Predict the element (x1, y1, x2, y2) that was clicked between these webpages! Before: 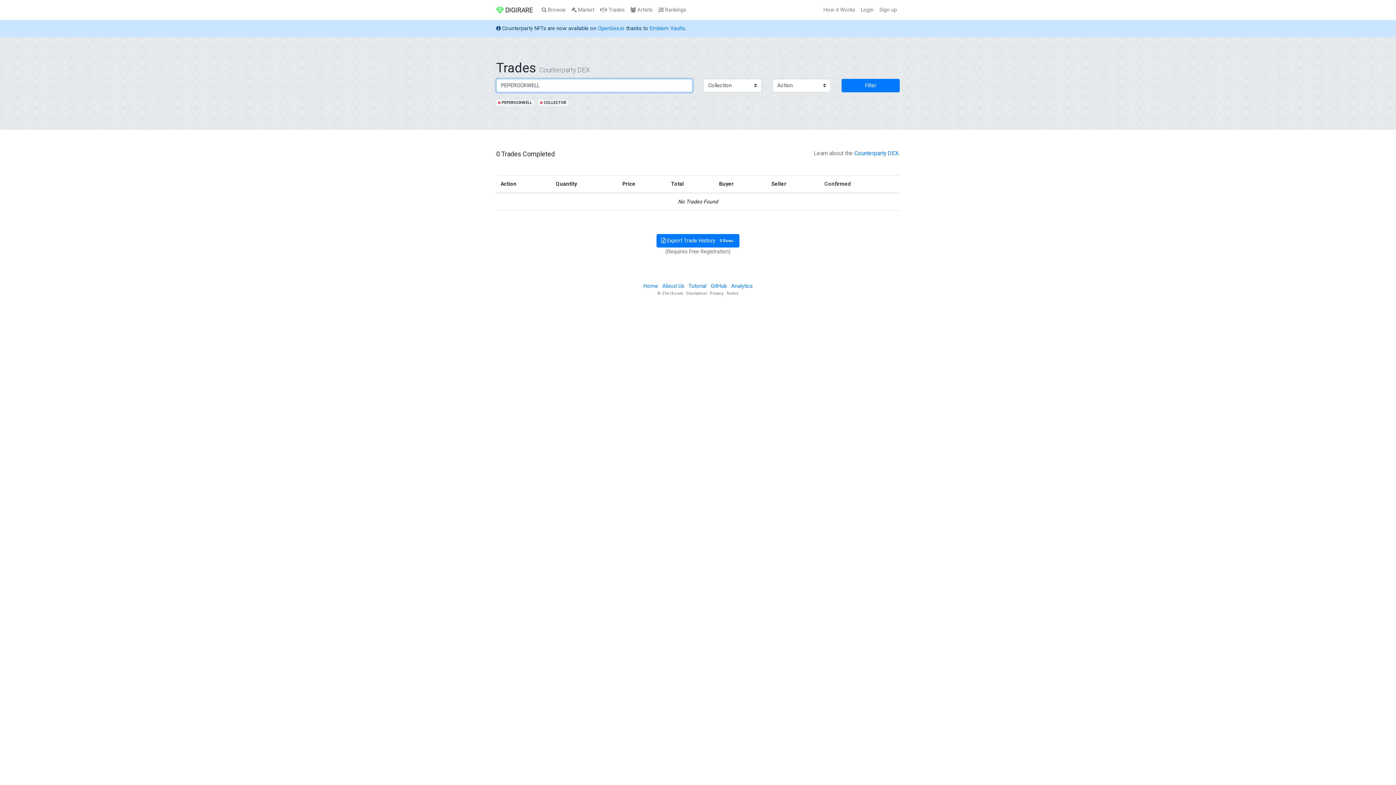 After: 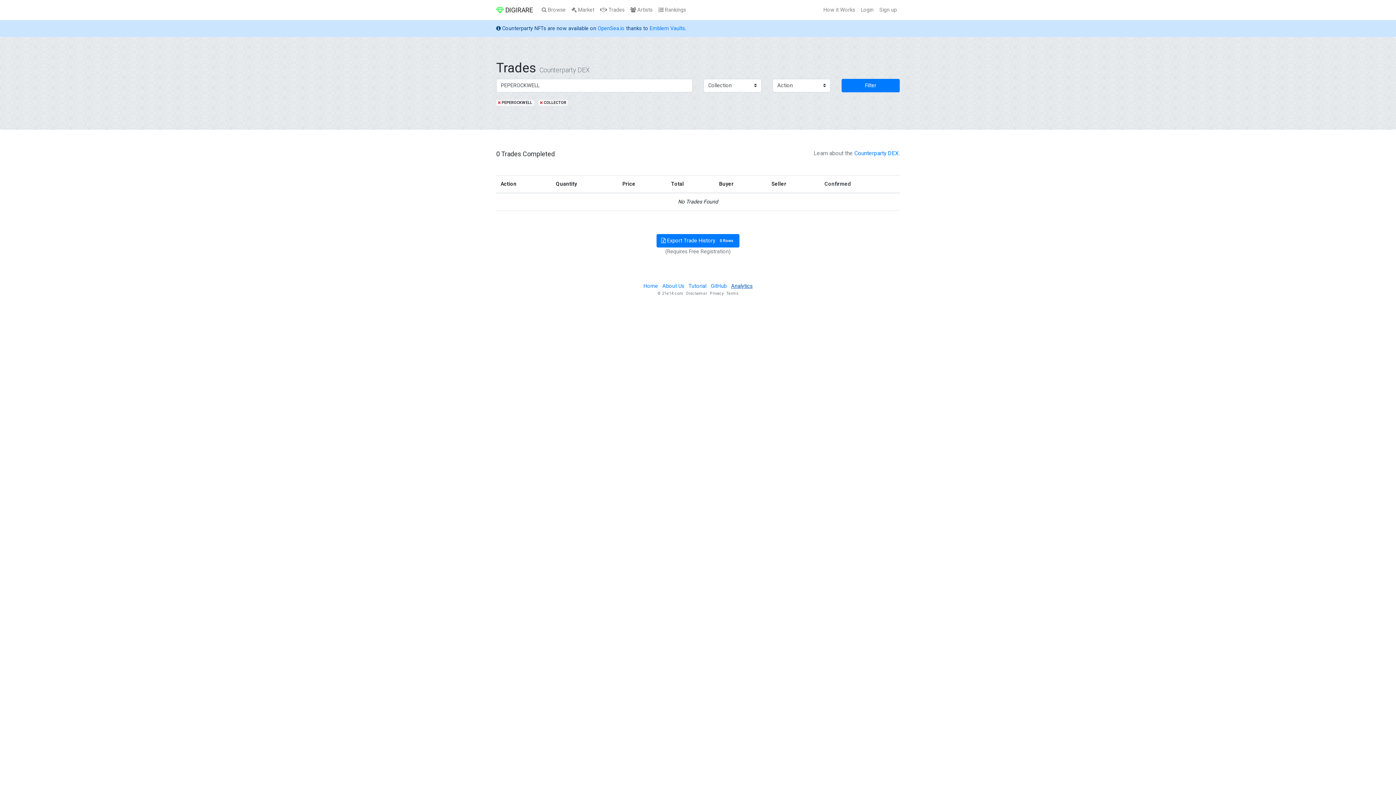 Action: bbox: (731, 283, 752, 289) label: Analytics